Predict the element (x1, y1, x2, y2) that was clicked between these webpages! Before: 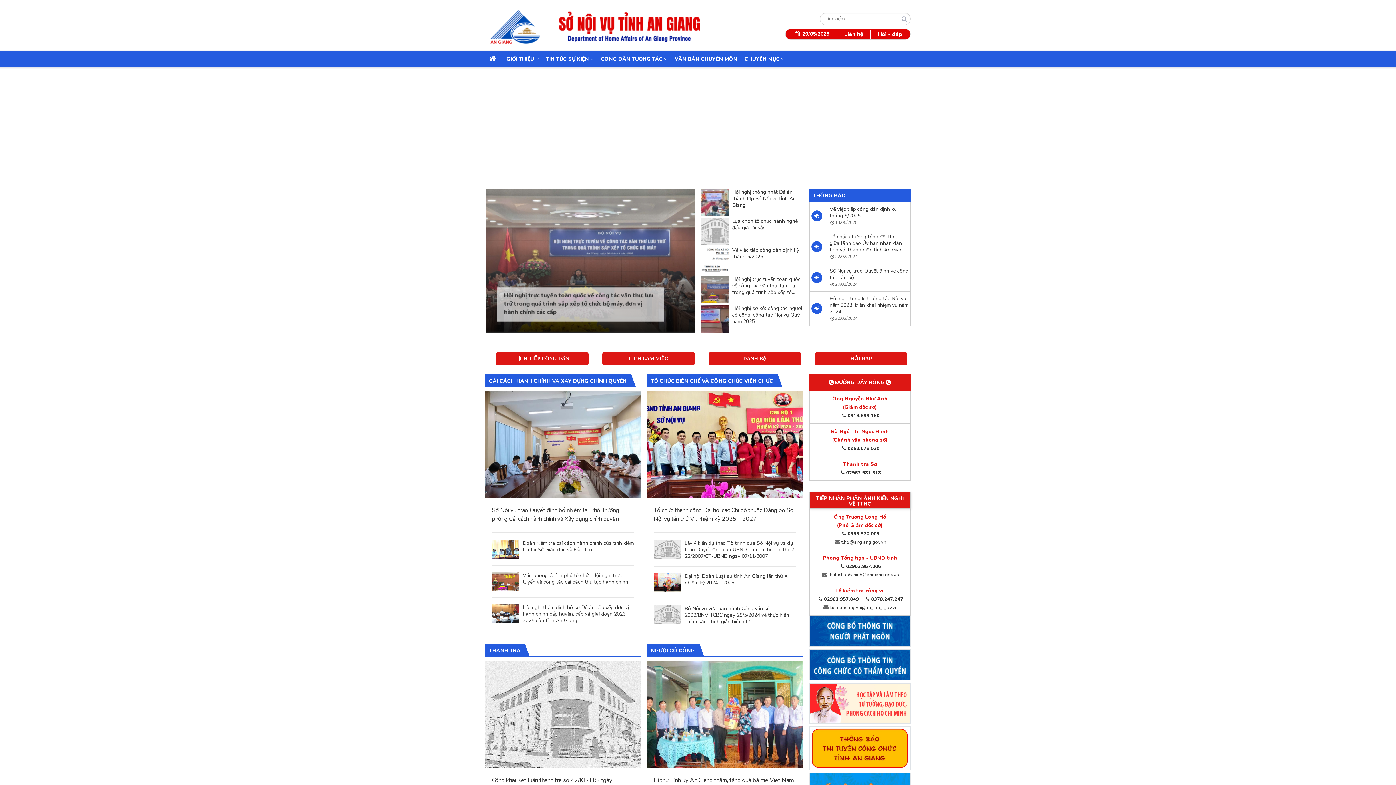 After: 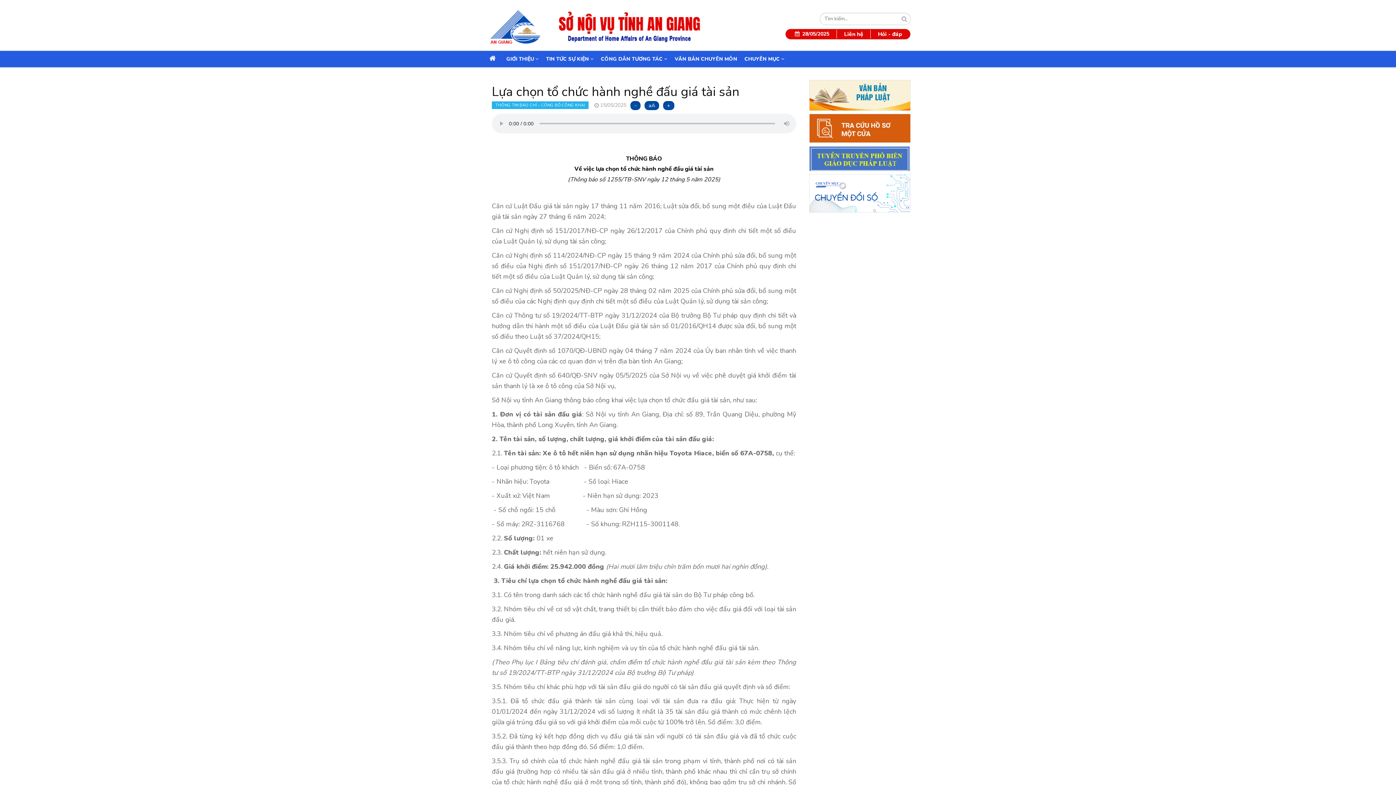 Action: bbox: (732, 218, 802, 231) label: Lựa chọn tổ chức hành nghề đấu giá tài sản